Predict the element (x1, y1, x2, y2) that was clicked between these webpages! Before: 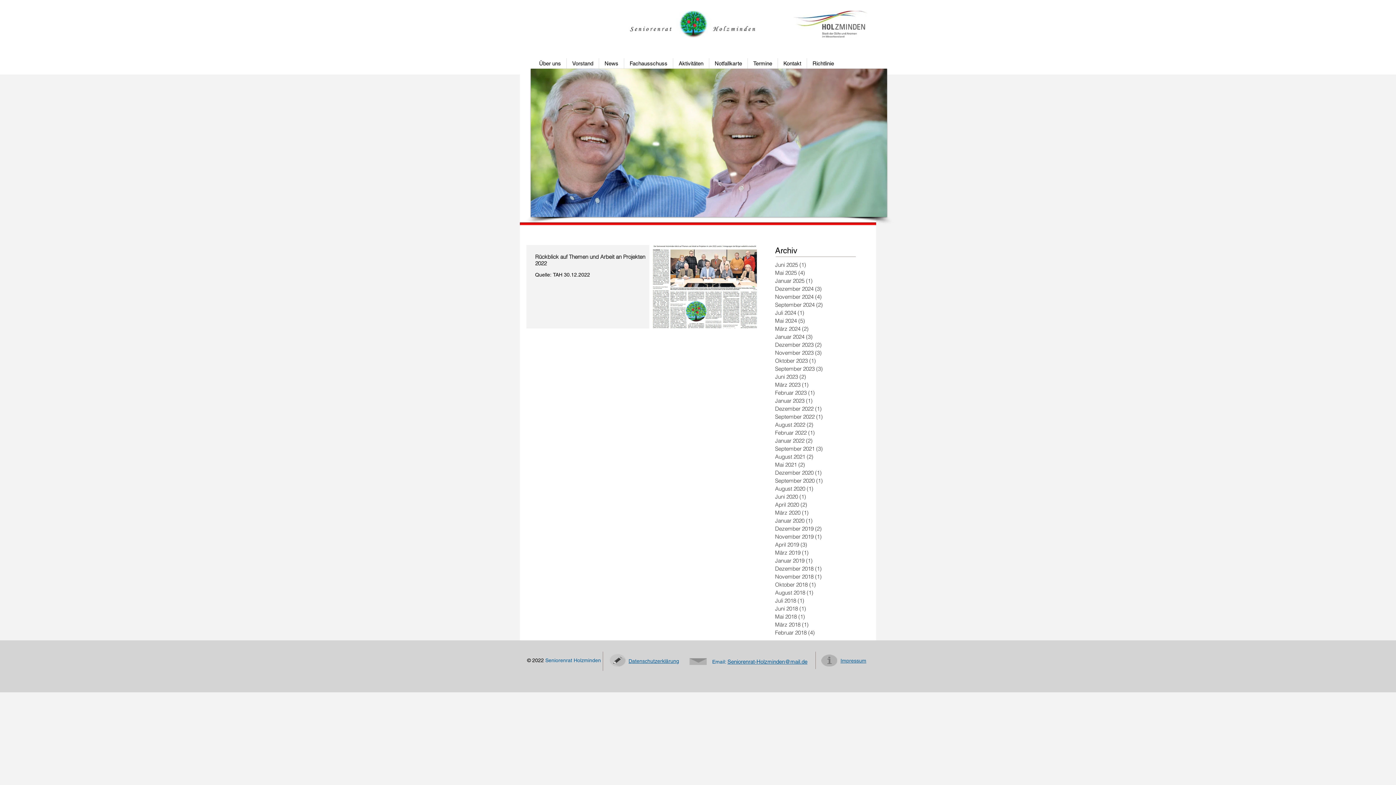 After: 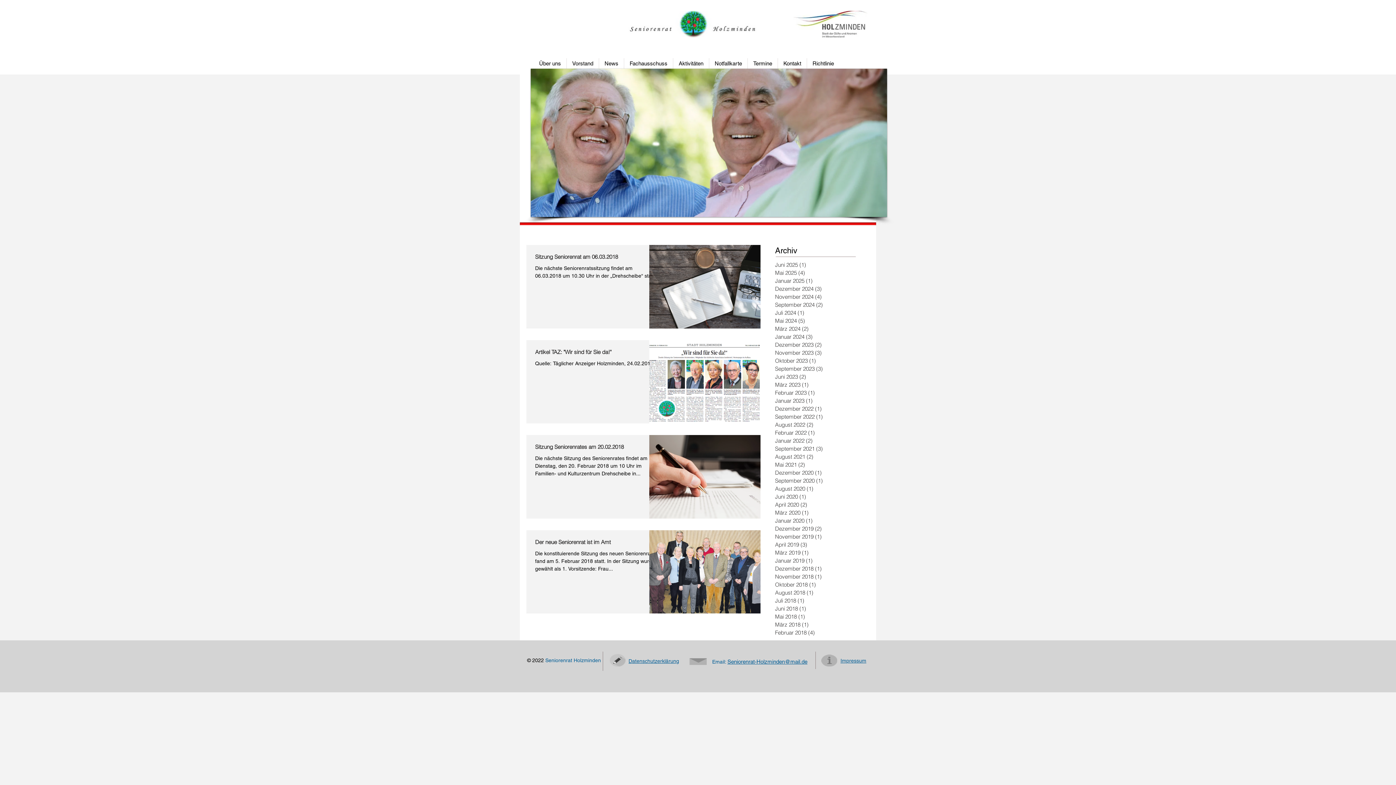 Action: bbox: (775, 629, 851, 637) label: Februar 2018 (4)
4 Beiträge